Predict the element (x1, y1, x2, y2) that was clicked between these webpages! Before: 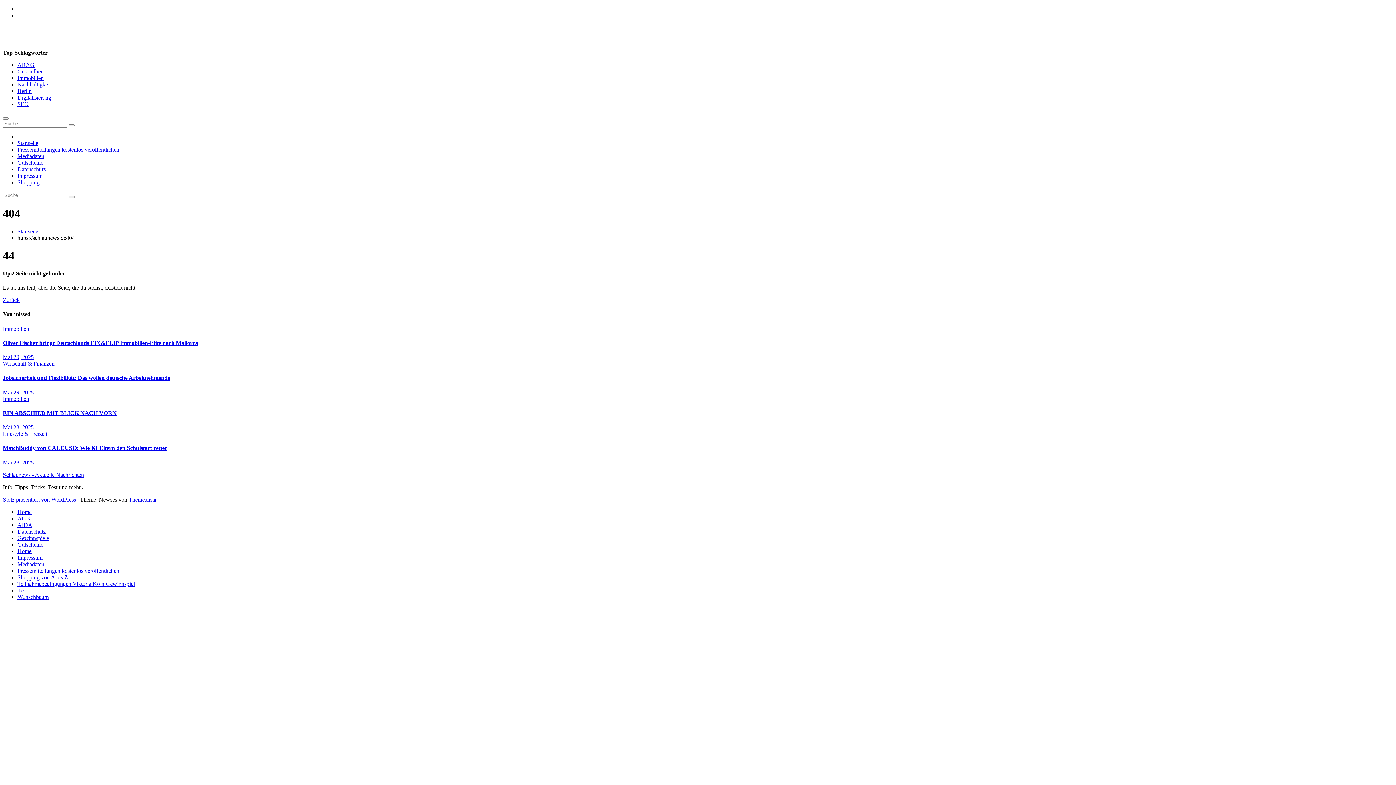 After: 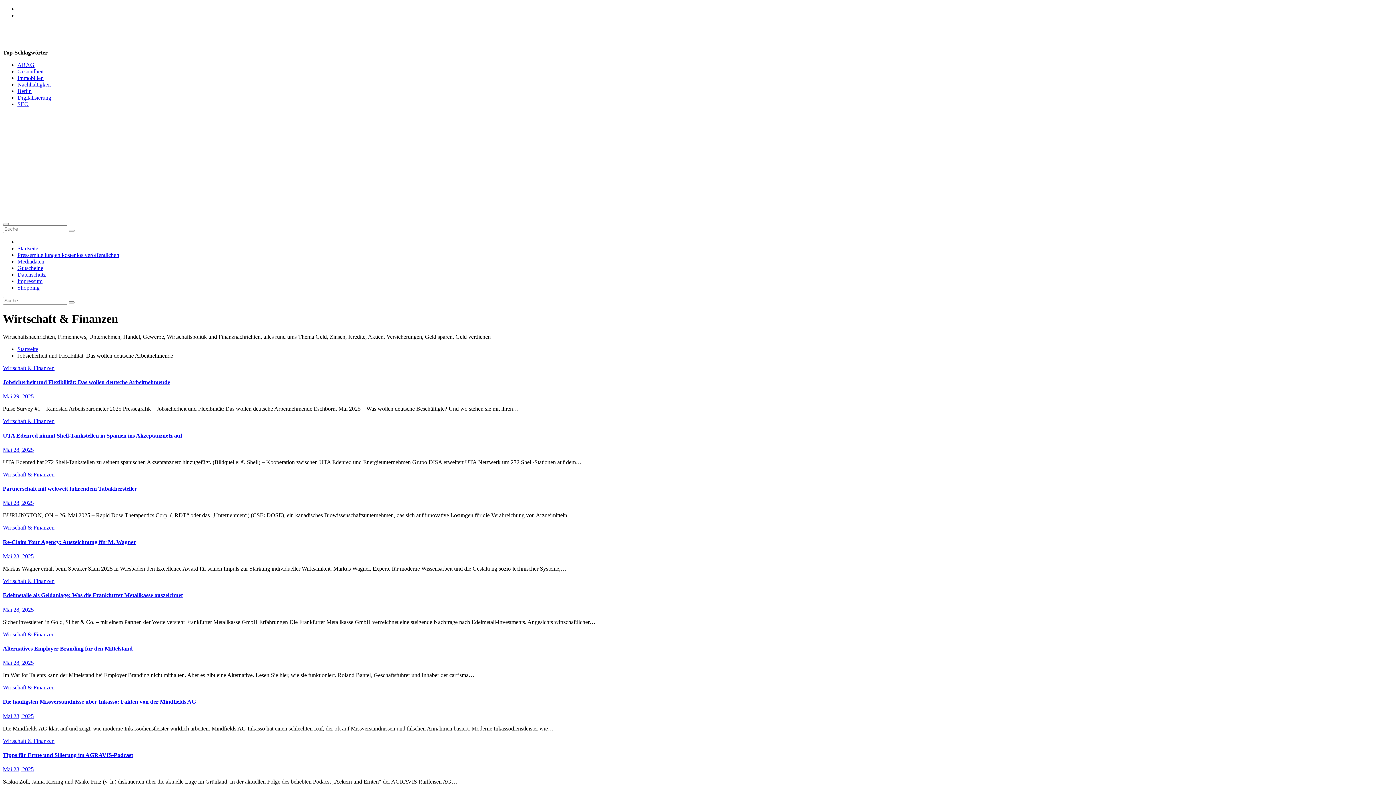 Action: bbox: (2, 360, 54, 366) label: Wirtschaft & Finanzen